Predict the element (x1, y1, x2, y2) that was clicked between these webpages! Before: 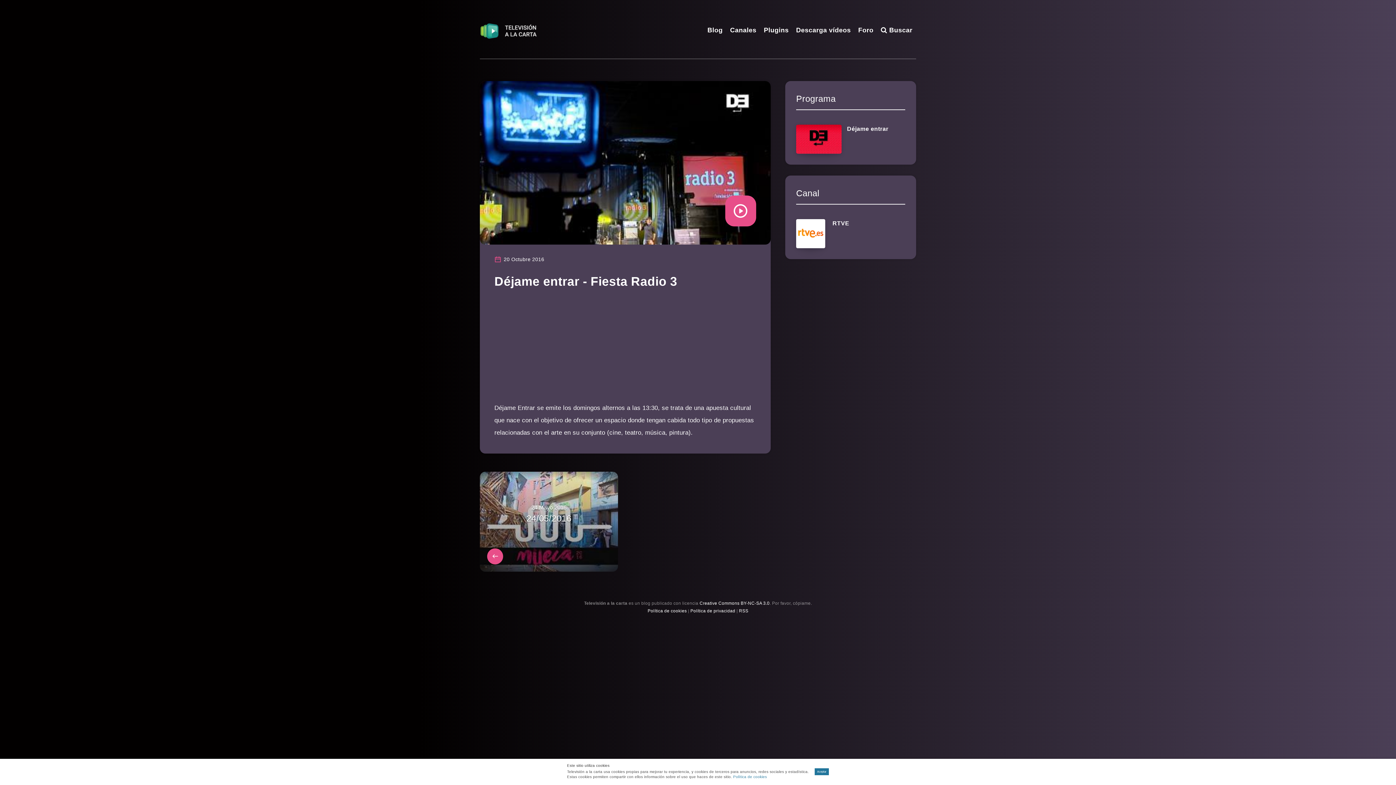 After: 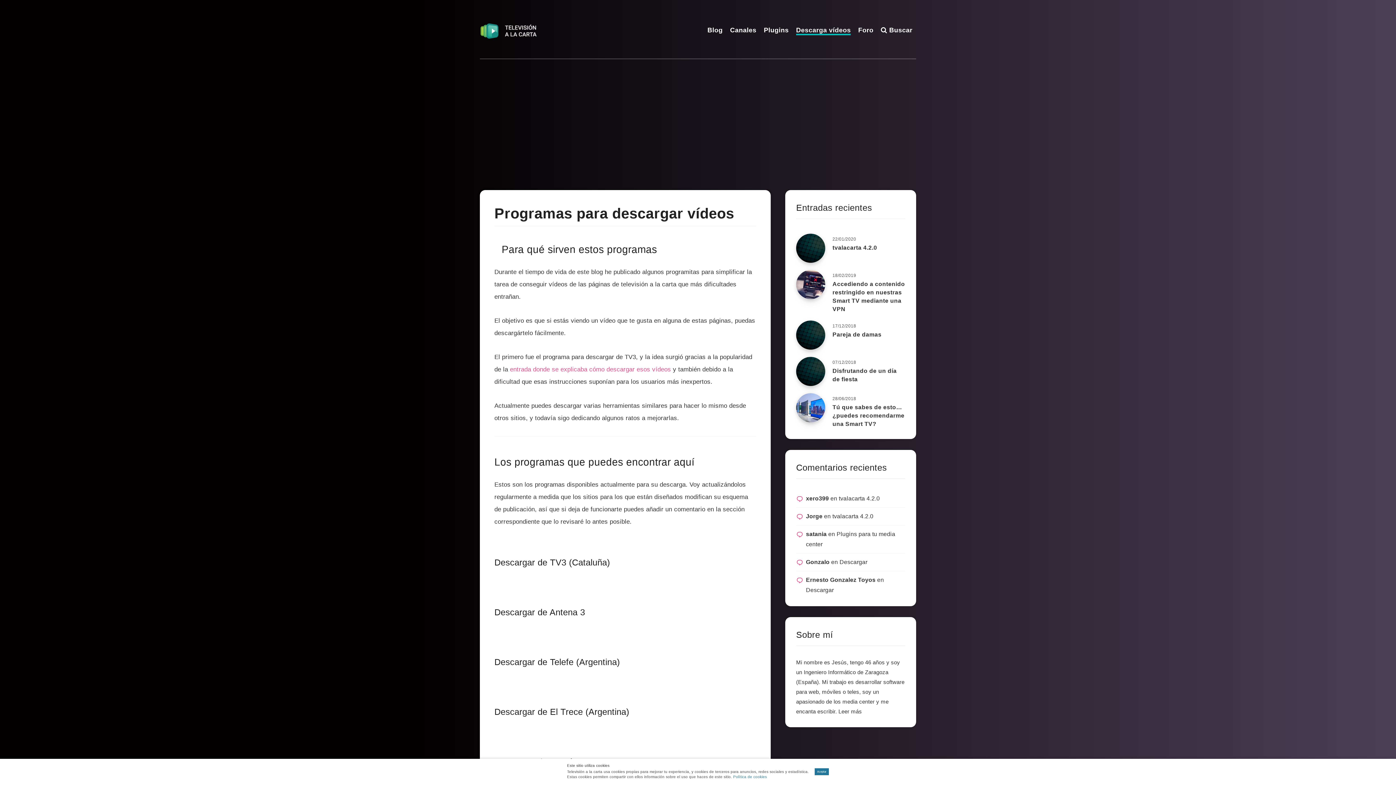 Action: label: Descarga vídeos bbox: (796, 25, 851, 36)